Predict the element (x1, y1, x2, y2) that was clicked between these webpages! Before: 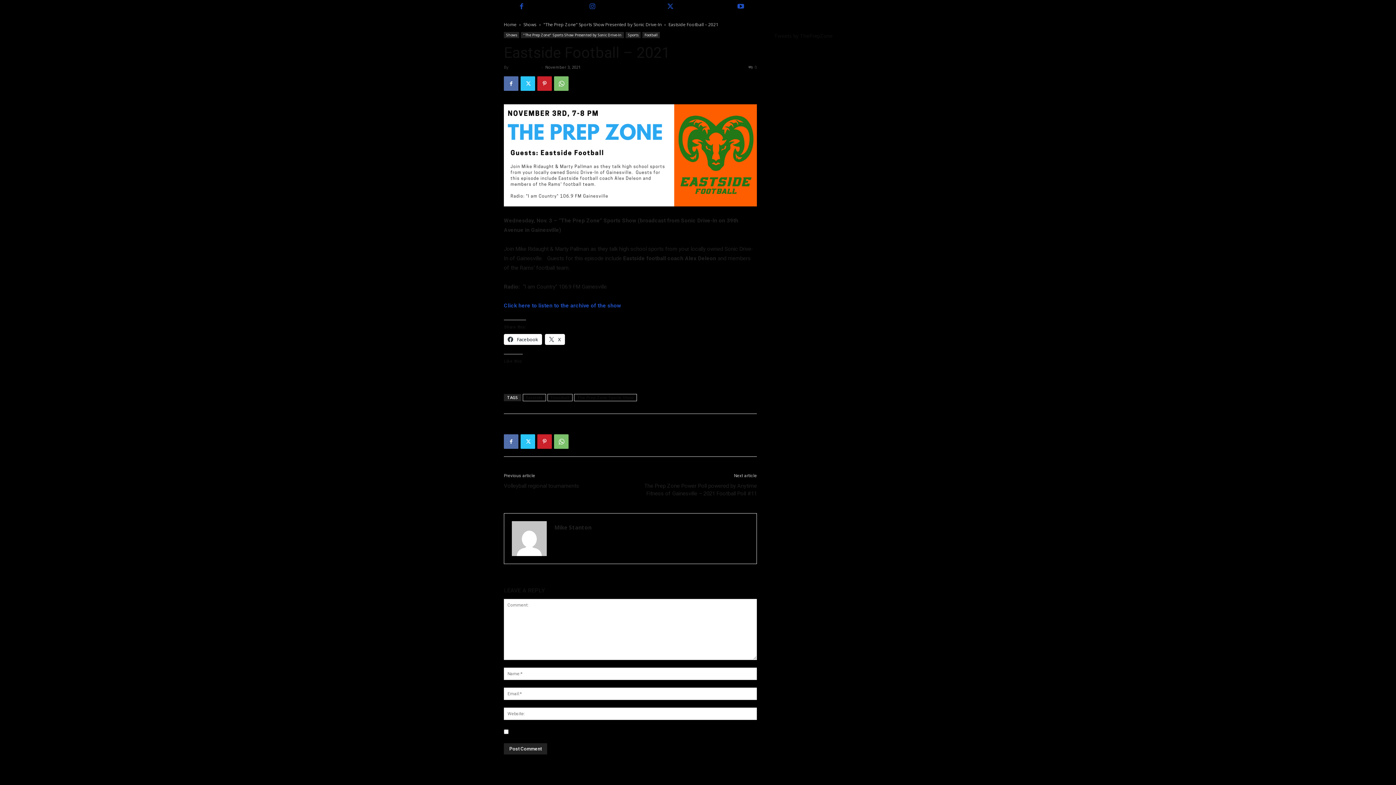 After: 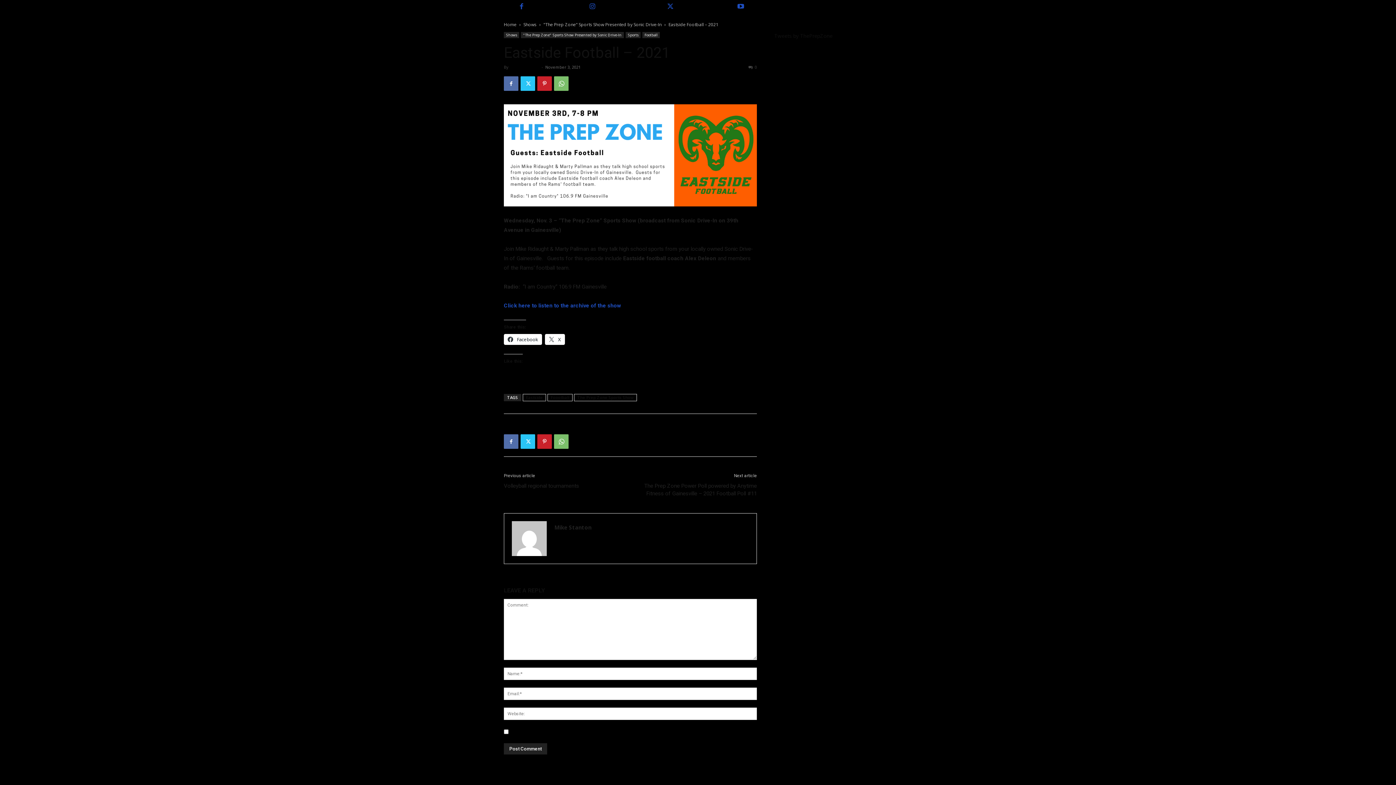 Action: bbox: (545, 334, 565, 345) label:  X